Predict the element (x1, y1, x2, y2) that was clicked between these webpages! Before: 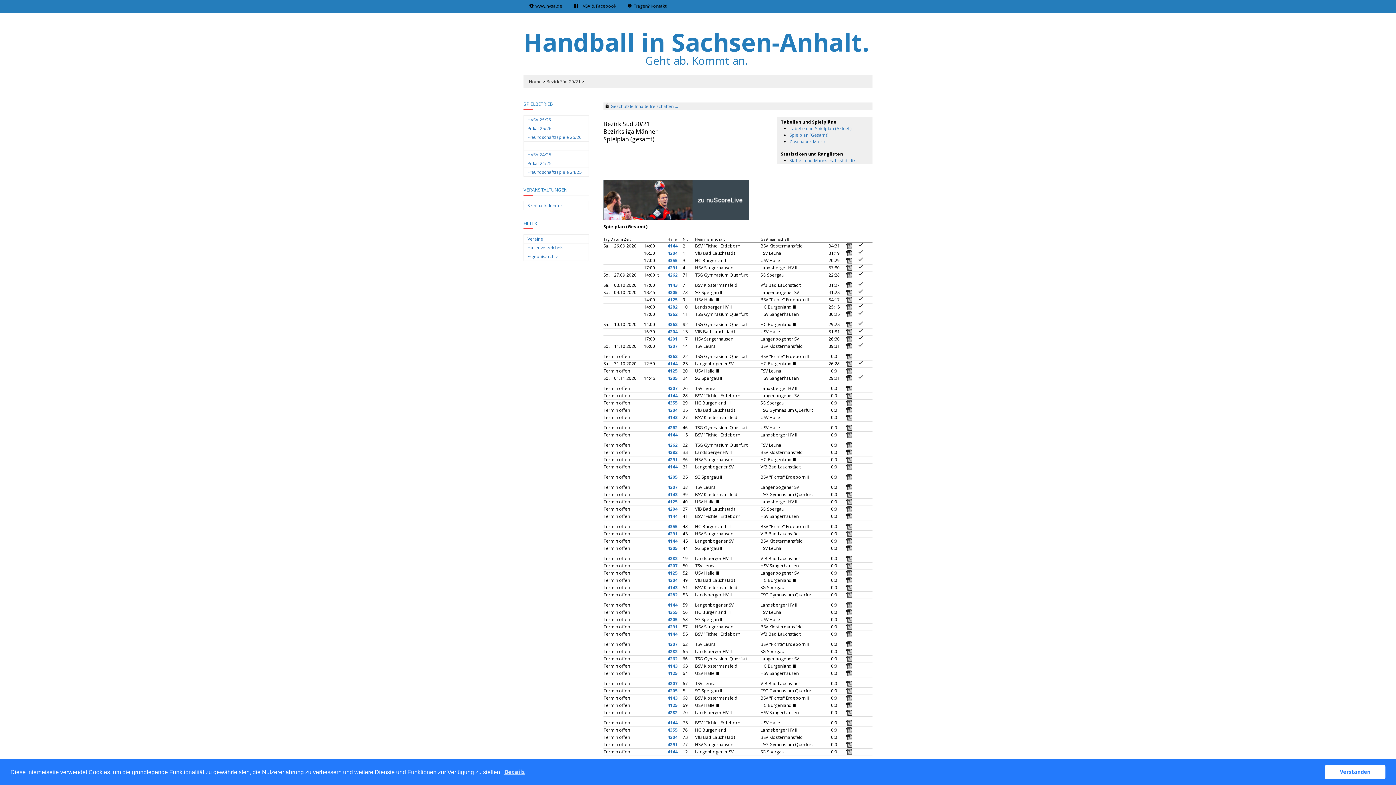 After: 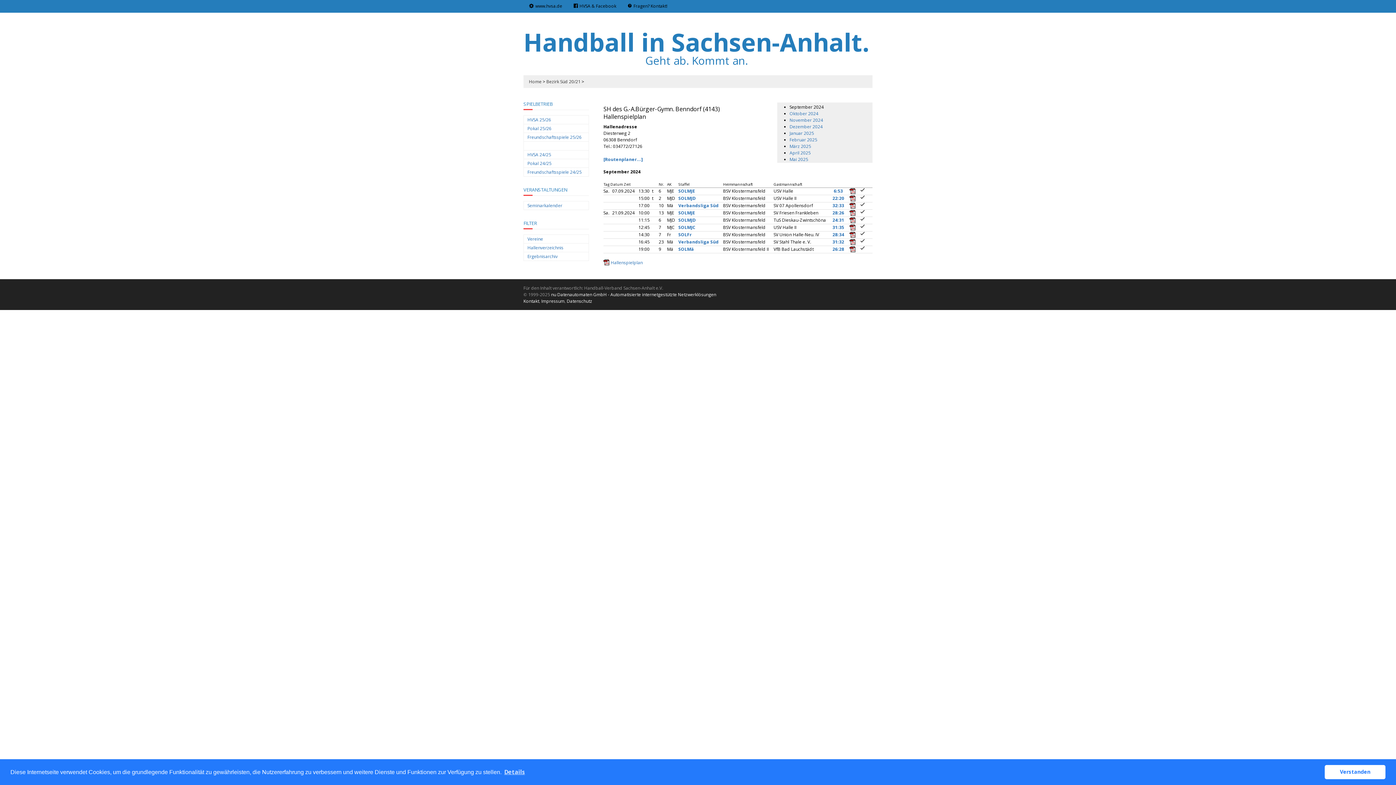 Action: bbox: (667, 584, 677, 590) label: 4143